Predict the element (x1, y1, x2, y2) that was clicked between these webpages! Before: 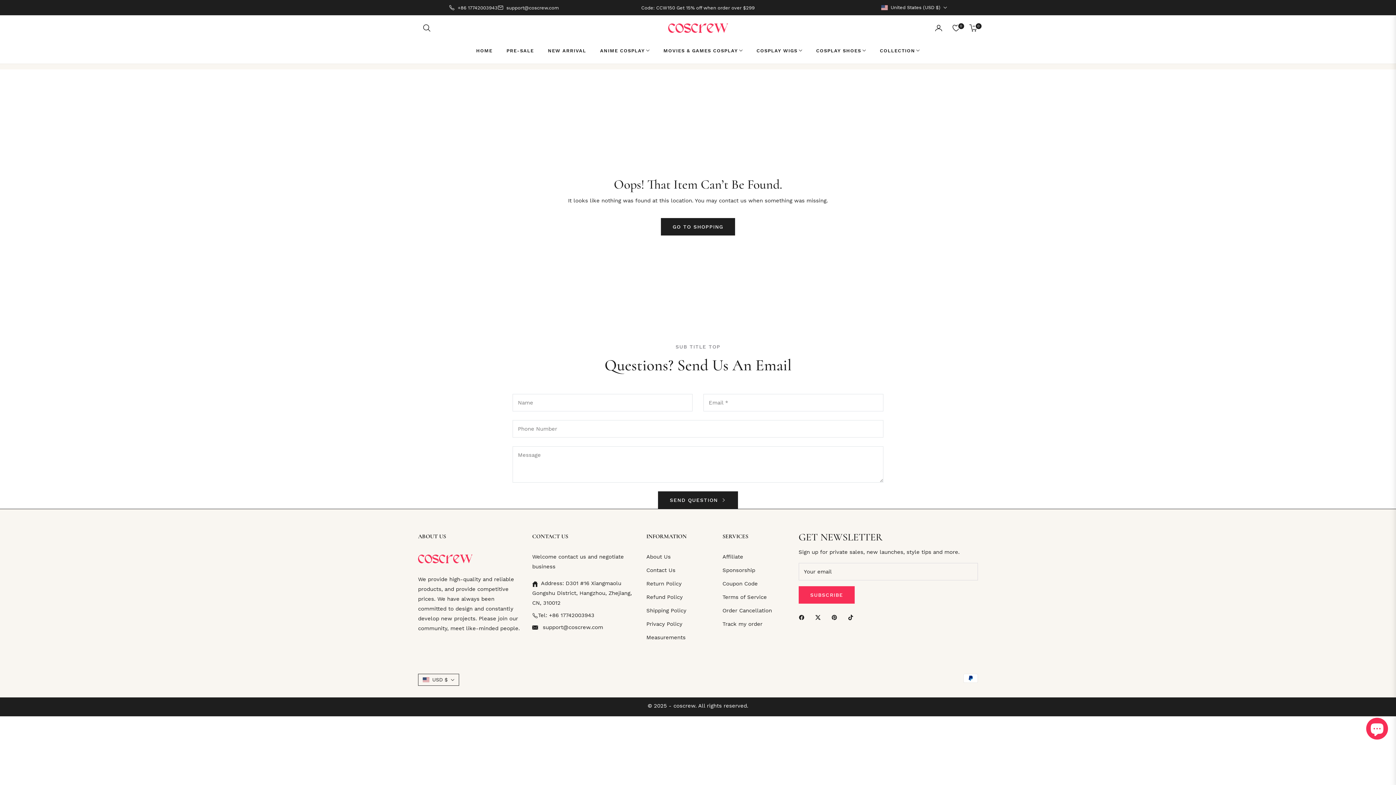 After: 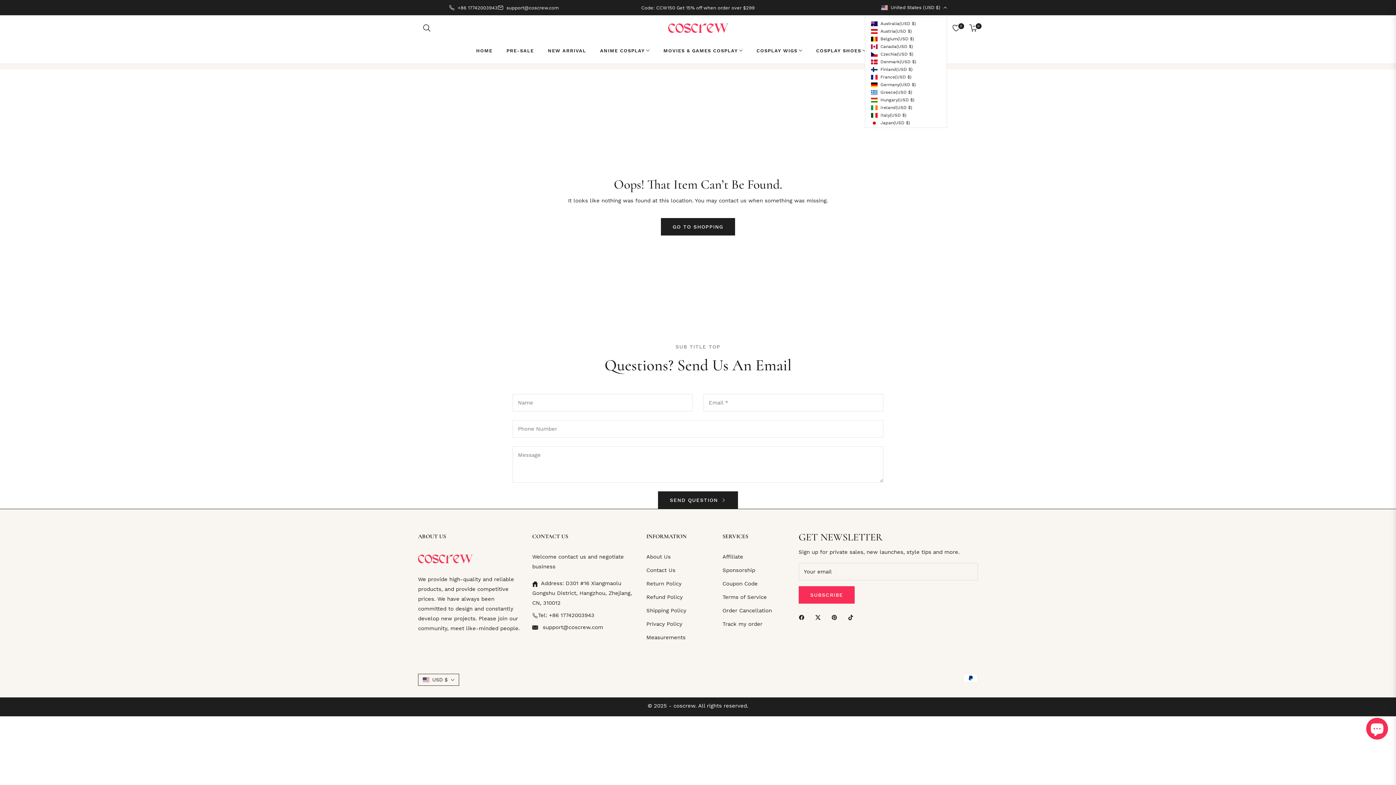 Action: label: United States (USD $) bbox: (881, 4, 947, 10)